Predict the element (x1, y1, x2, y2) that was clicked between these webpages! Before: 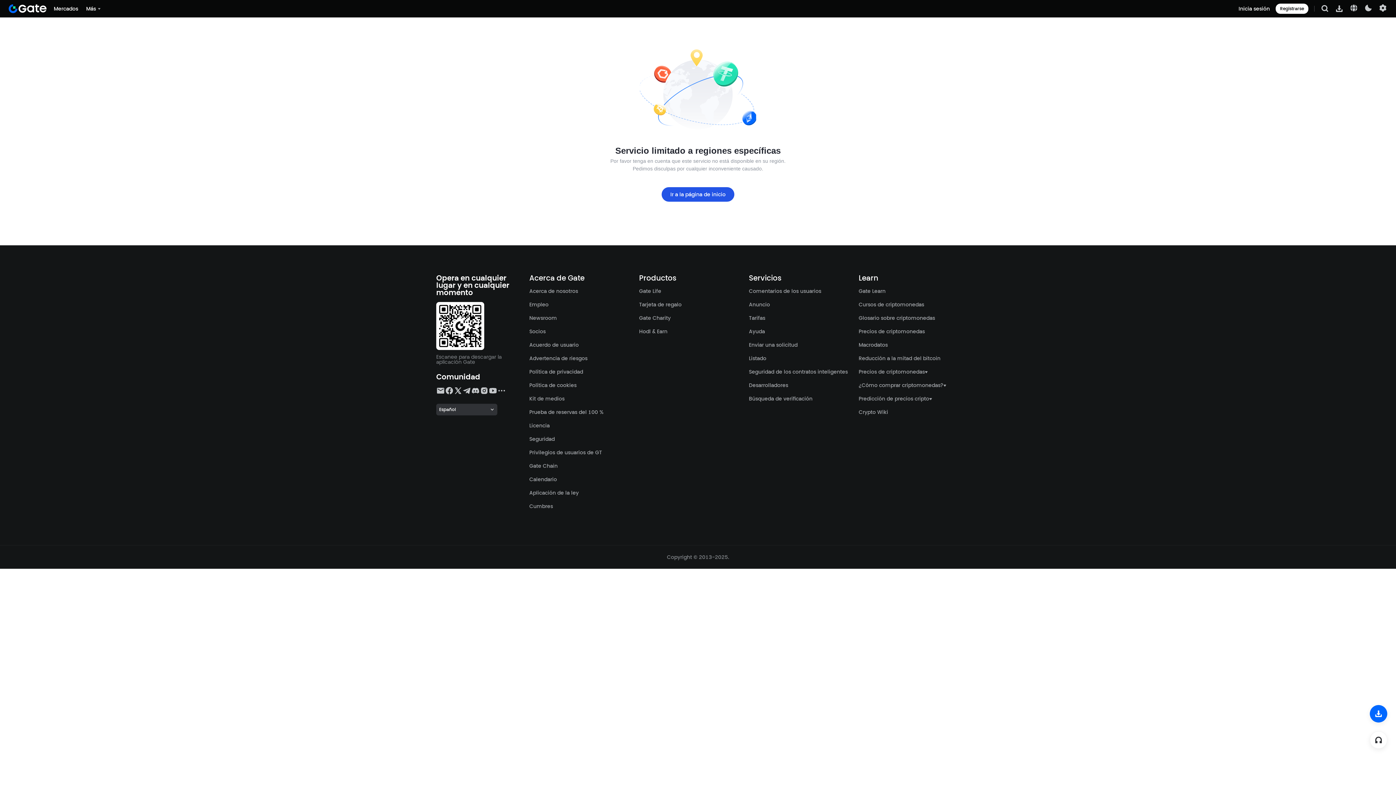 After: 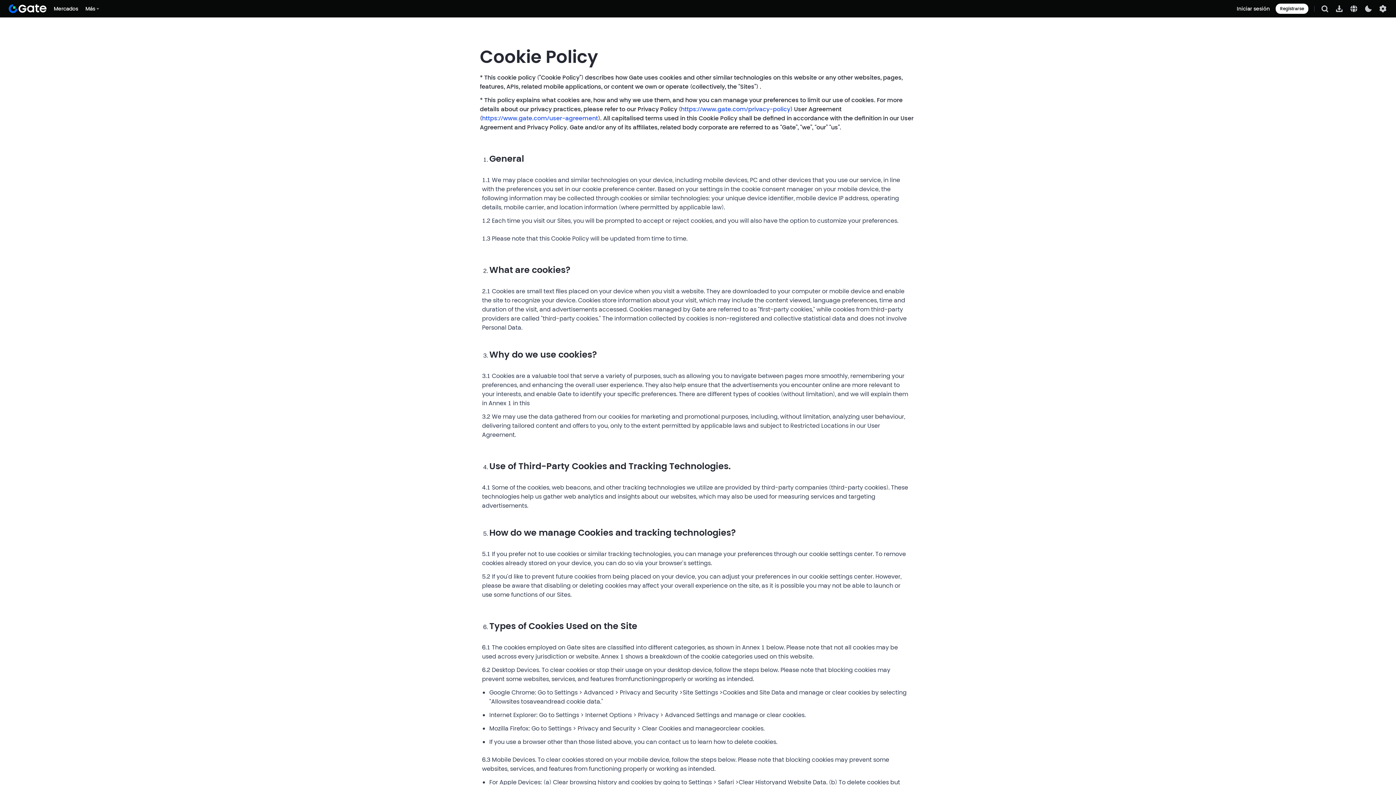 Action: label: Política de cookies bbox: (529, 381, 576, 389)